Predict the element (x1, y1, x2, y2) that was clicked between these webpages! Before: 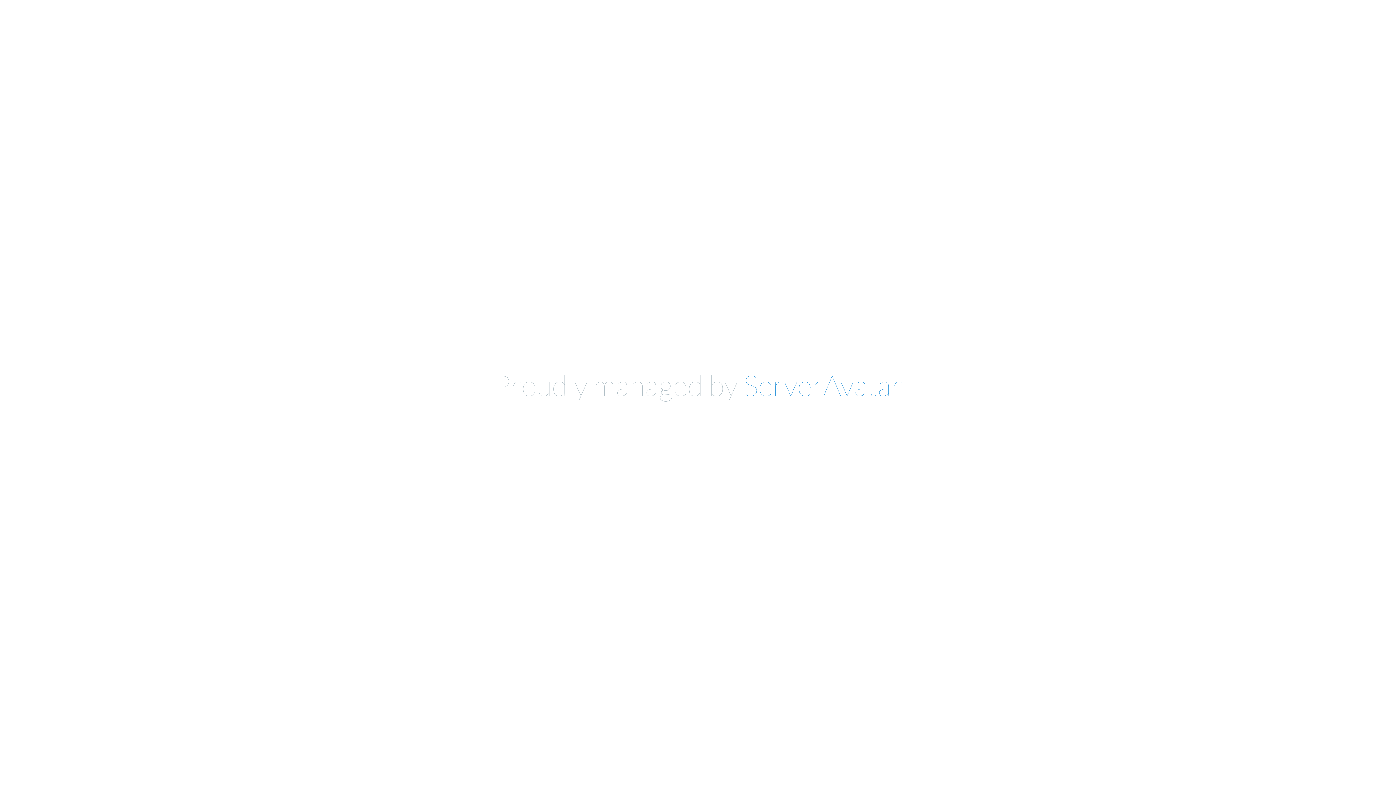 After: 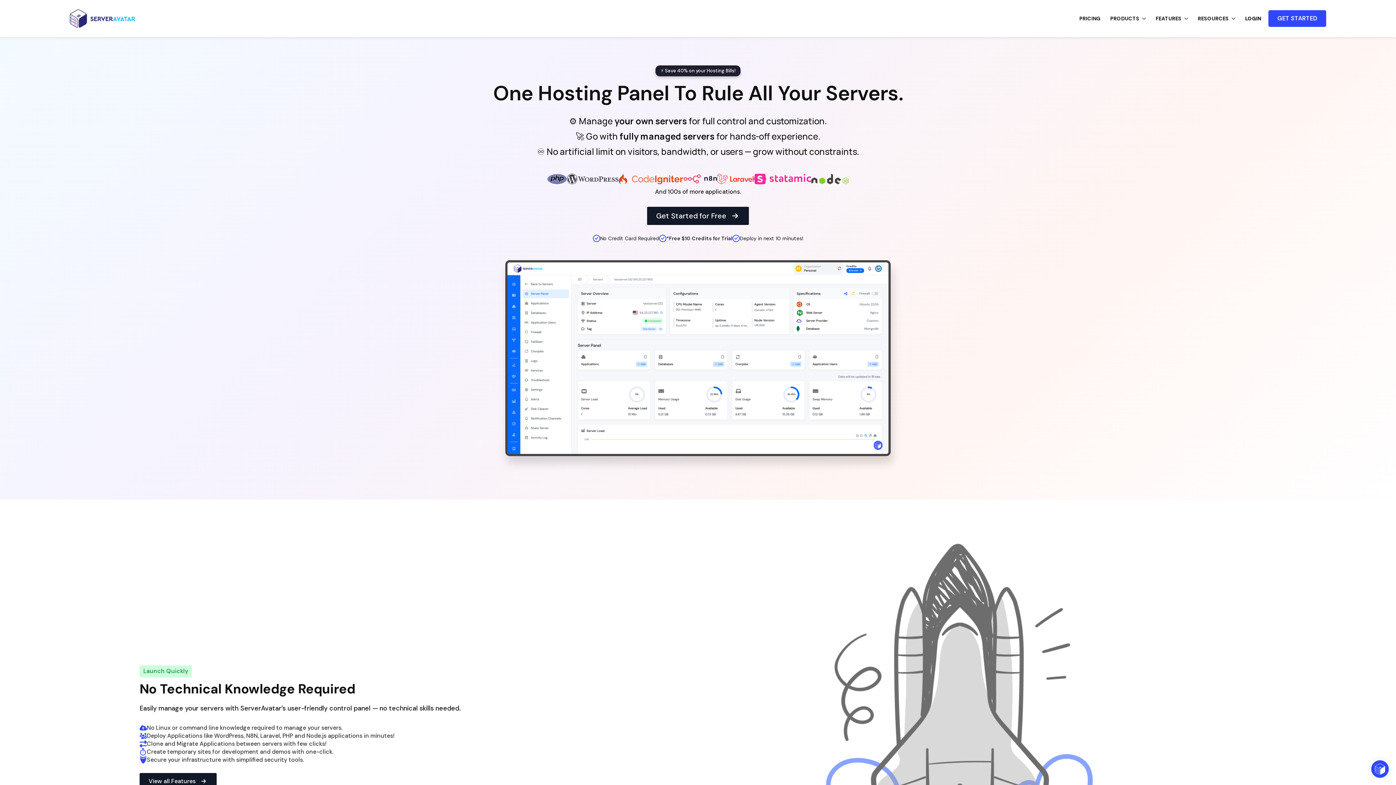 Action: label: ServerAvatar bbox: (743, 367, 902, 402)